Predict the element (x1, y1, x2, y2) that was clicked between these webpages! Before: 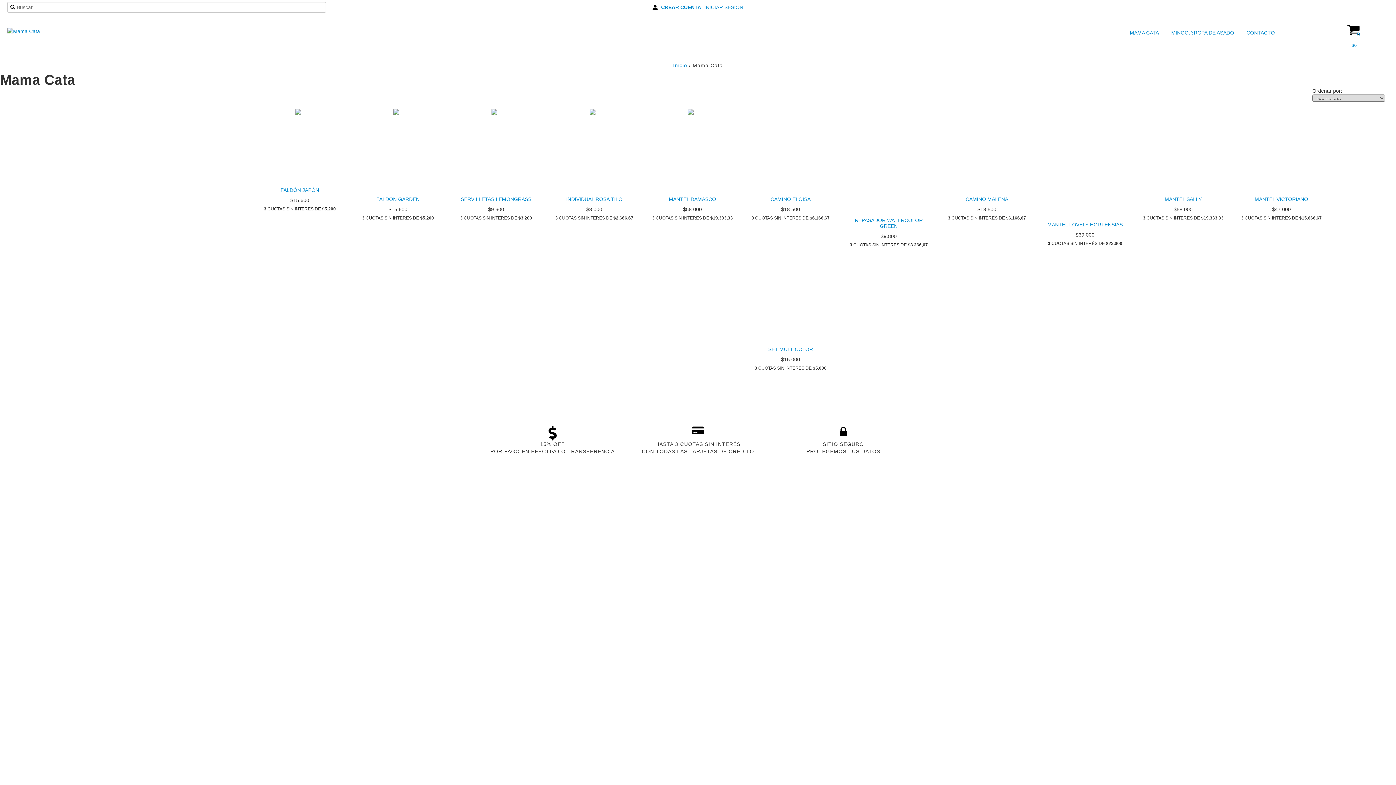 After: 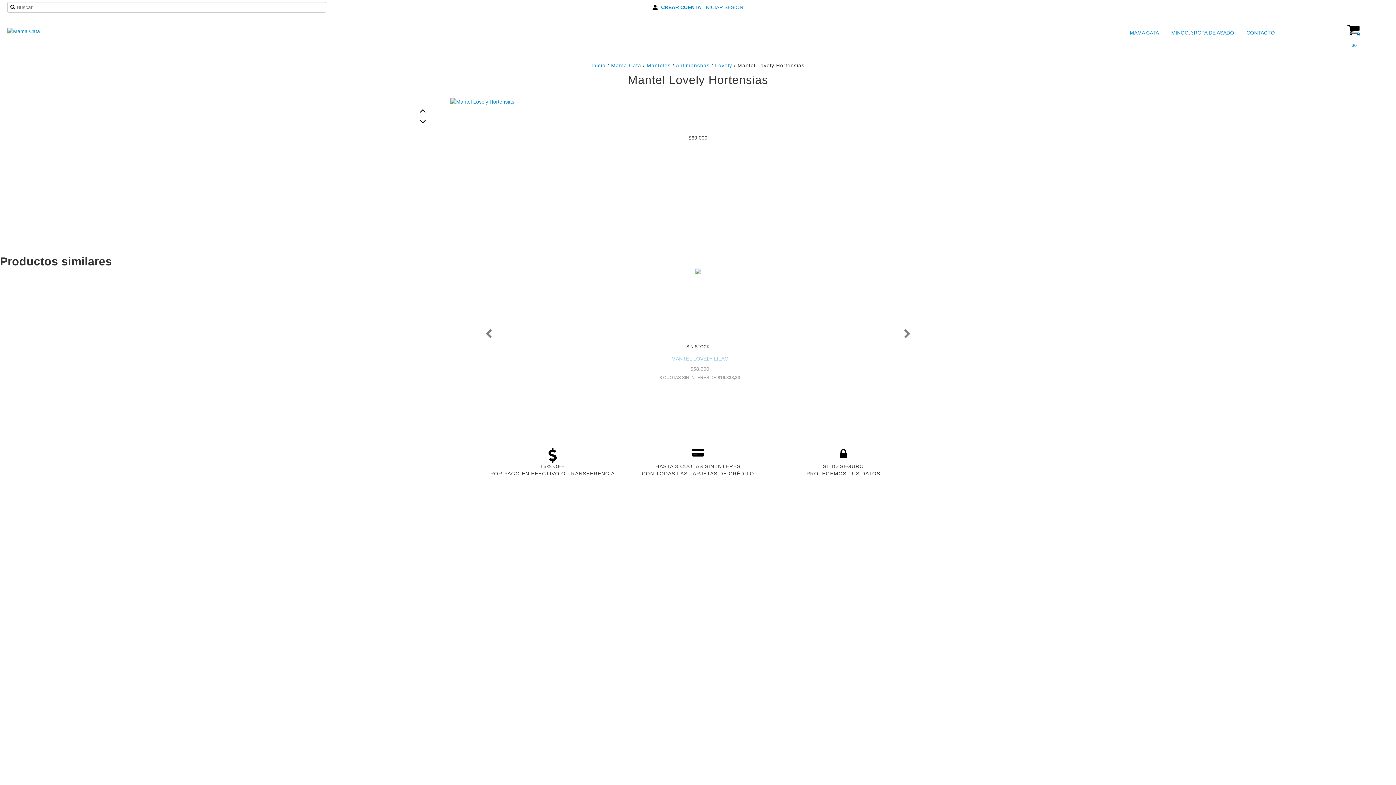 Action: label: MANTEL LOVELY HORTENSIAS bbox: (1043, 220, 1127, 229)